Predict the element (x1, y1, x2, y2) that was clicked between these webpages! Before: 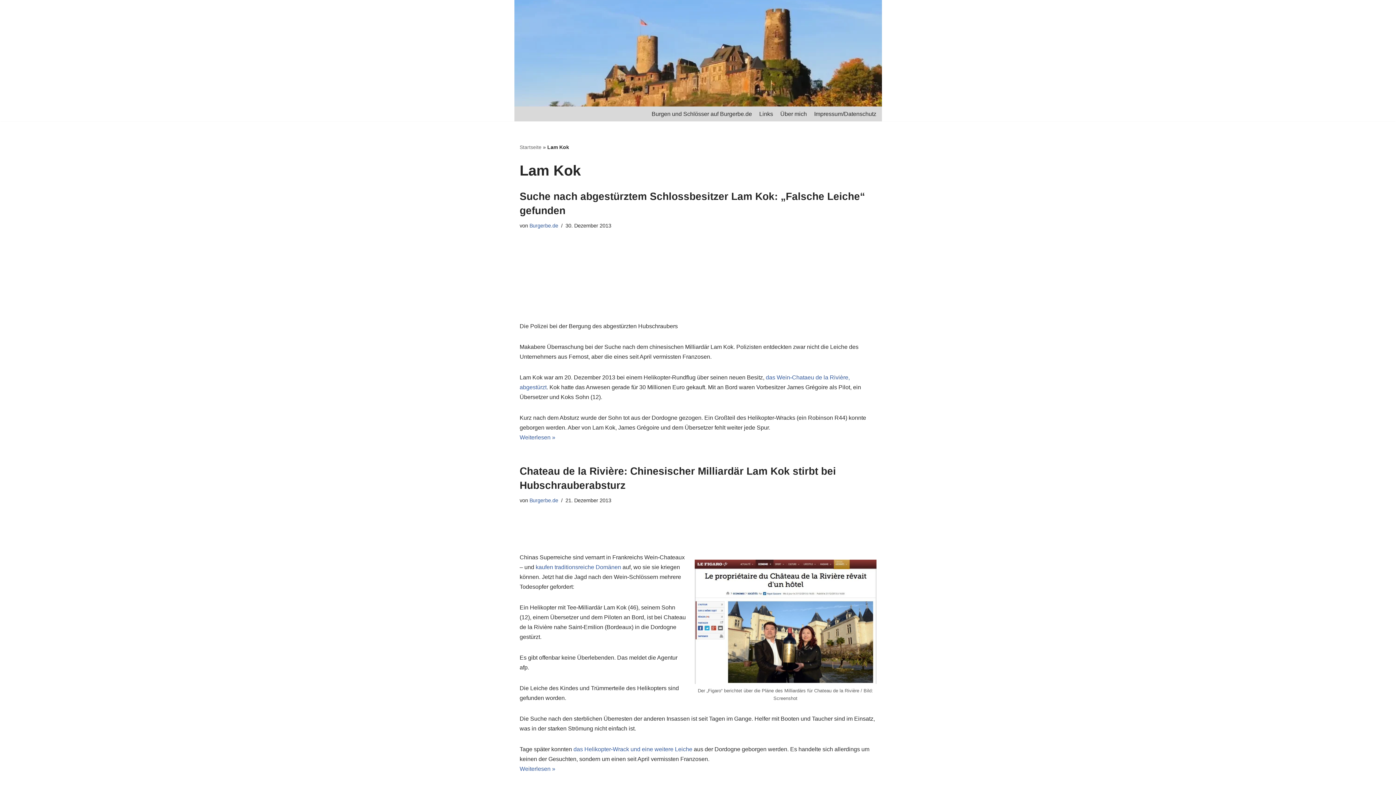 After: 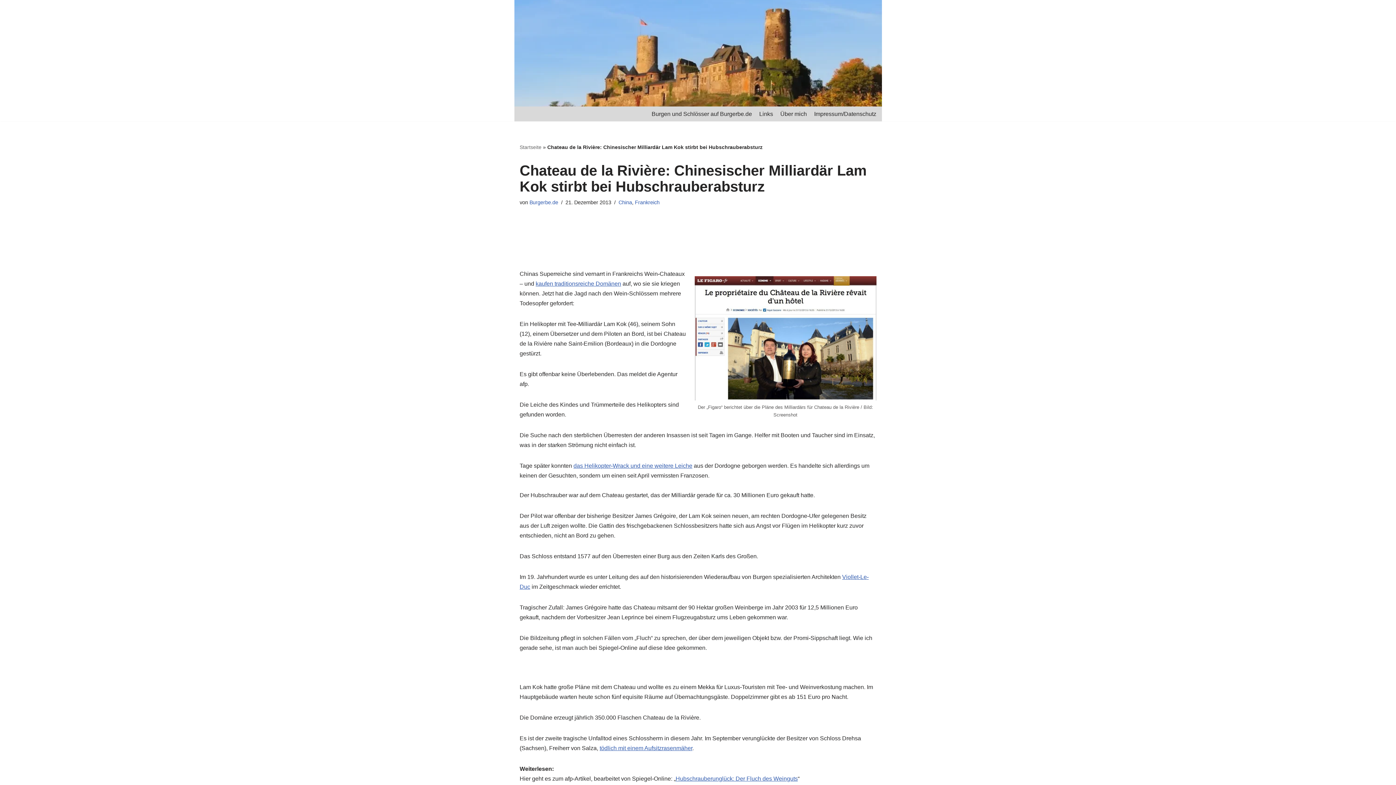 Action: label: Weiterlesen »
Chateau de la Rivière: Chinesischer Milliardär Lam Kok stirbt bei Hubschrauberabsturz bbox: (519, 766, 555, 772)